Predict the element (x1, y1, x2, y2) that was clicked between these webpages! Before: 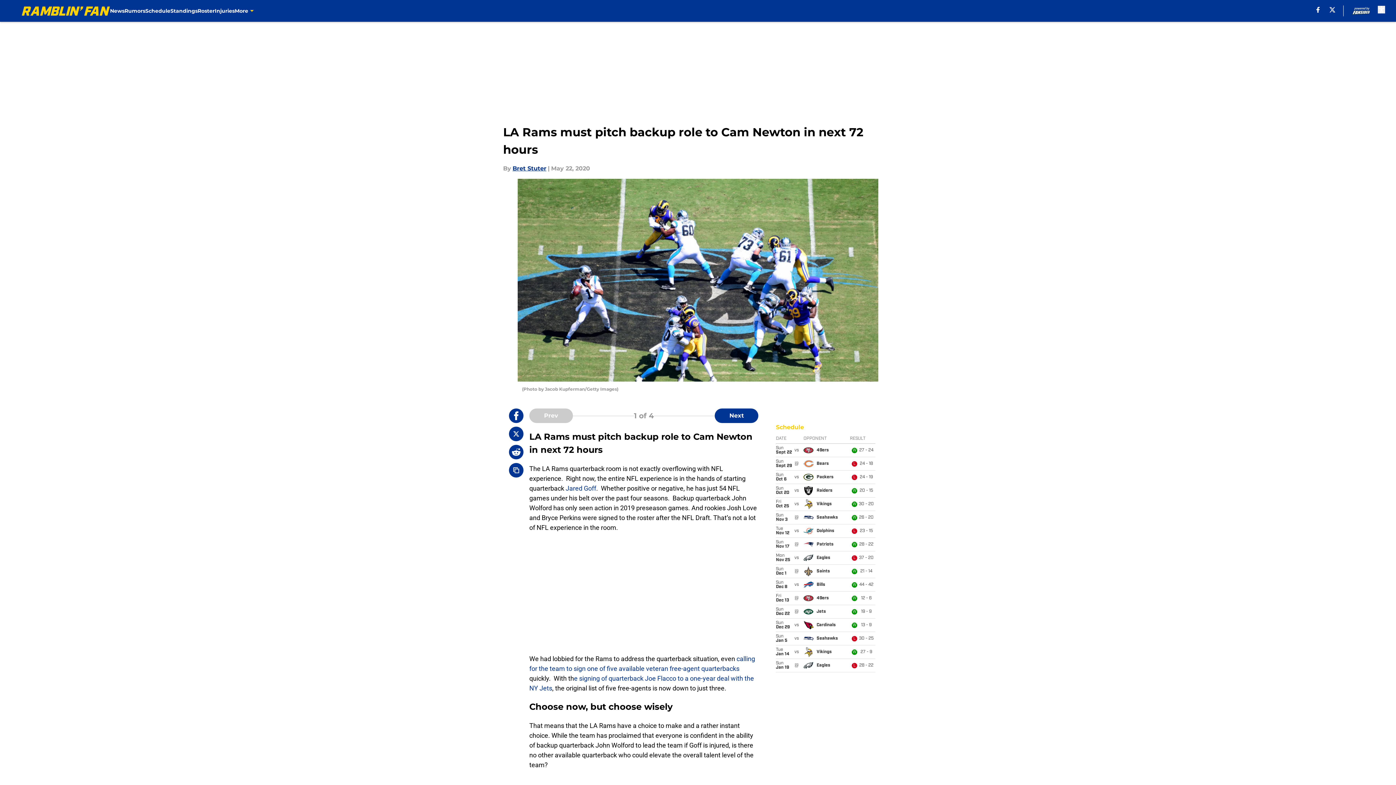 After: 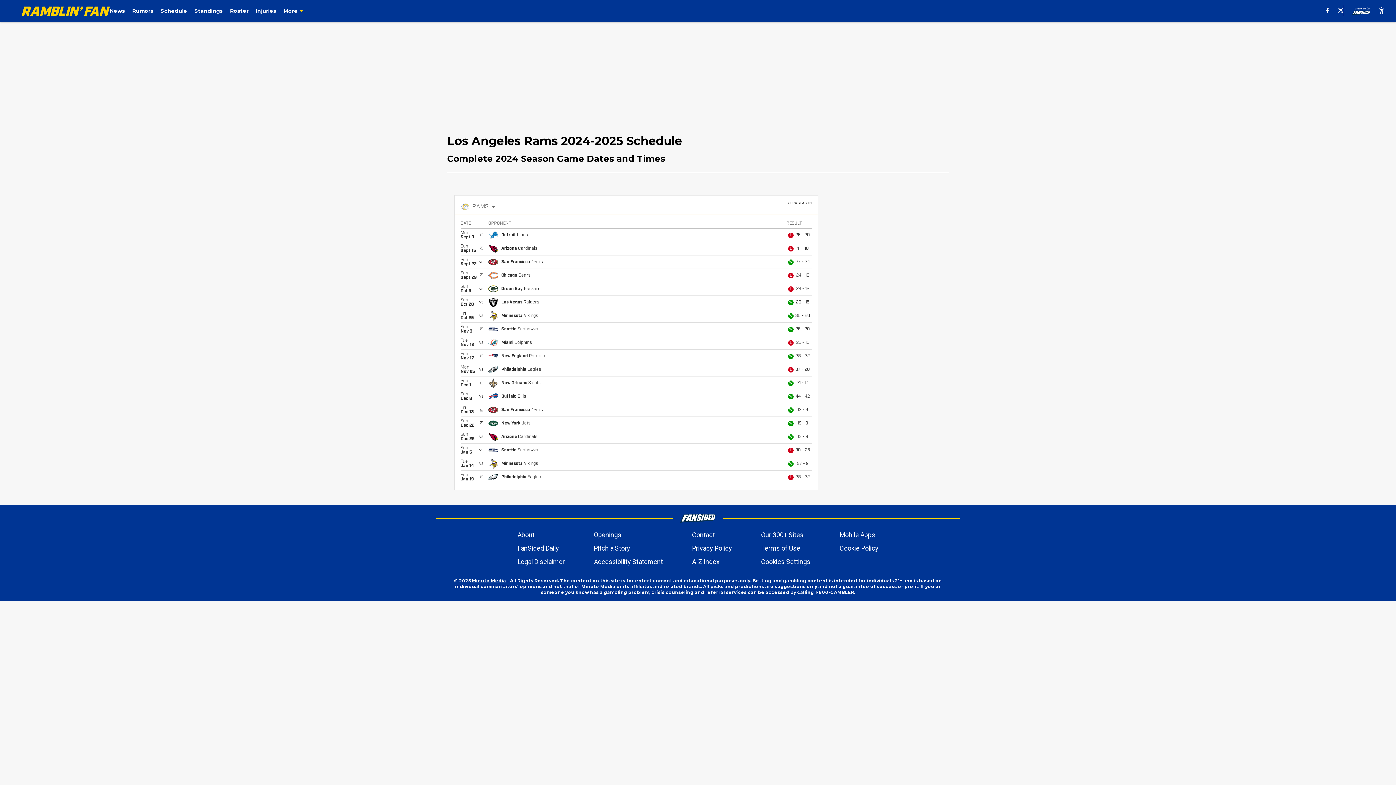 Action: bbox: (145, 0, 170, 21) label: Schedule